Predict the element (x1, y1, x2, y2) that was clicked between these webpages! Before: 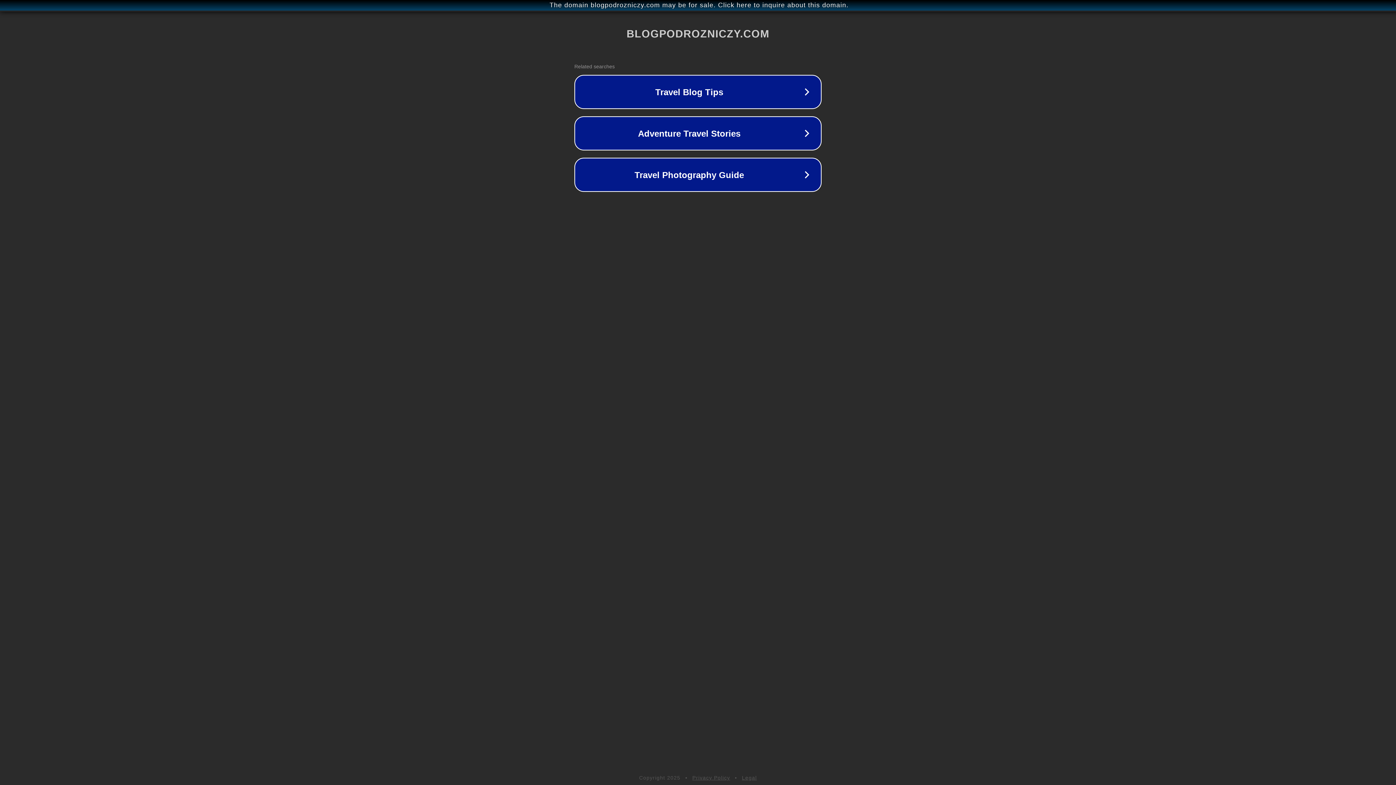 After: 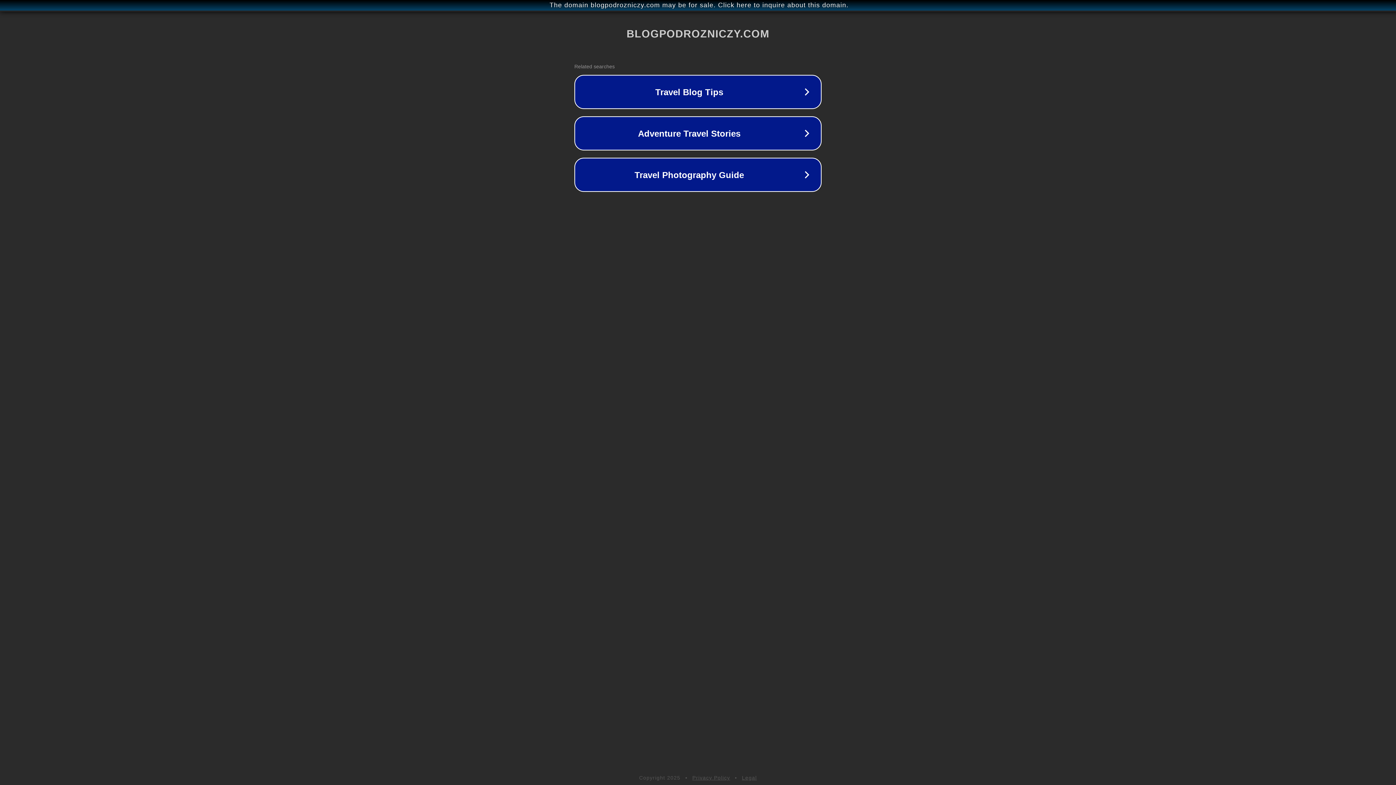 Action: bbox: (742, 775, 757, 781) label: Legal